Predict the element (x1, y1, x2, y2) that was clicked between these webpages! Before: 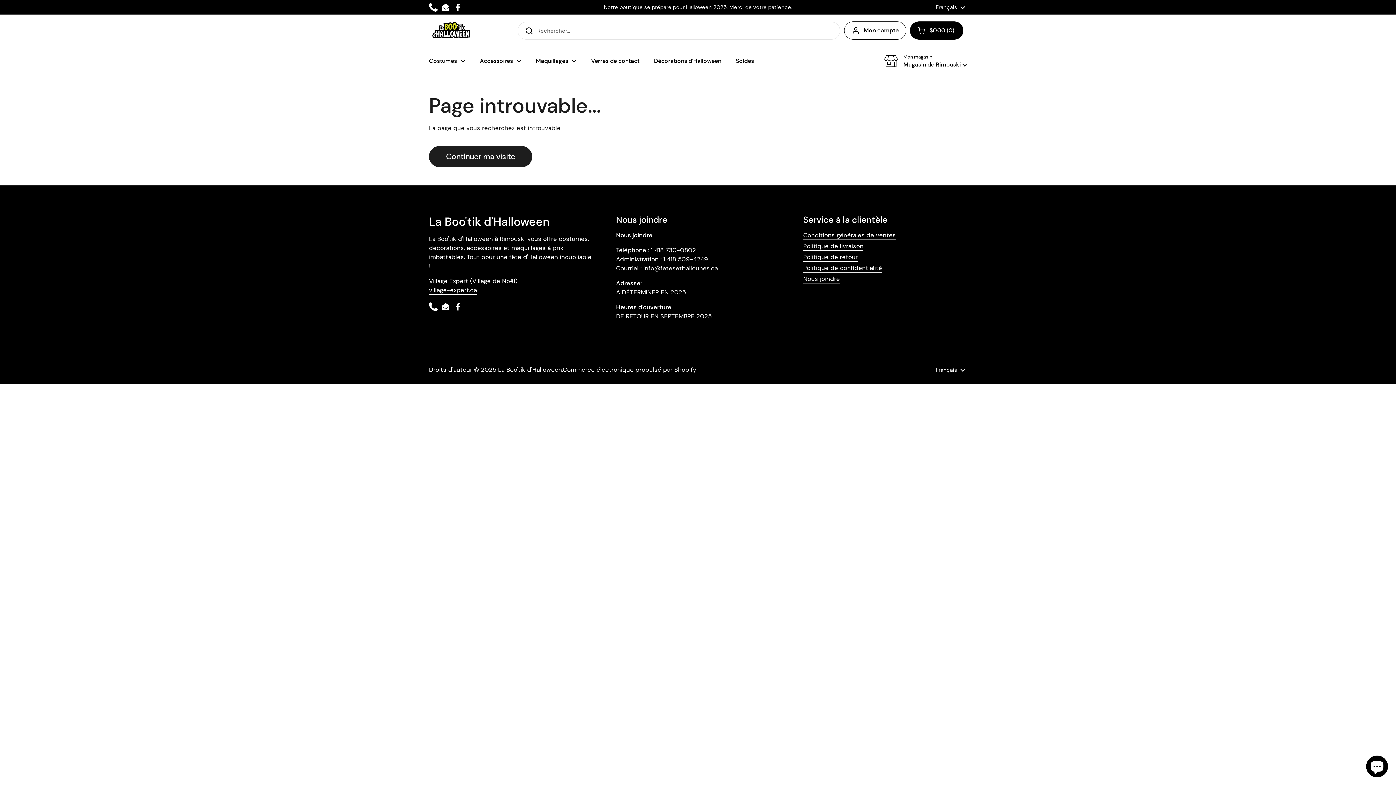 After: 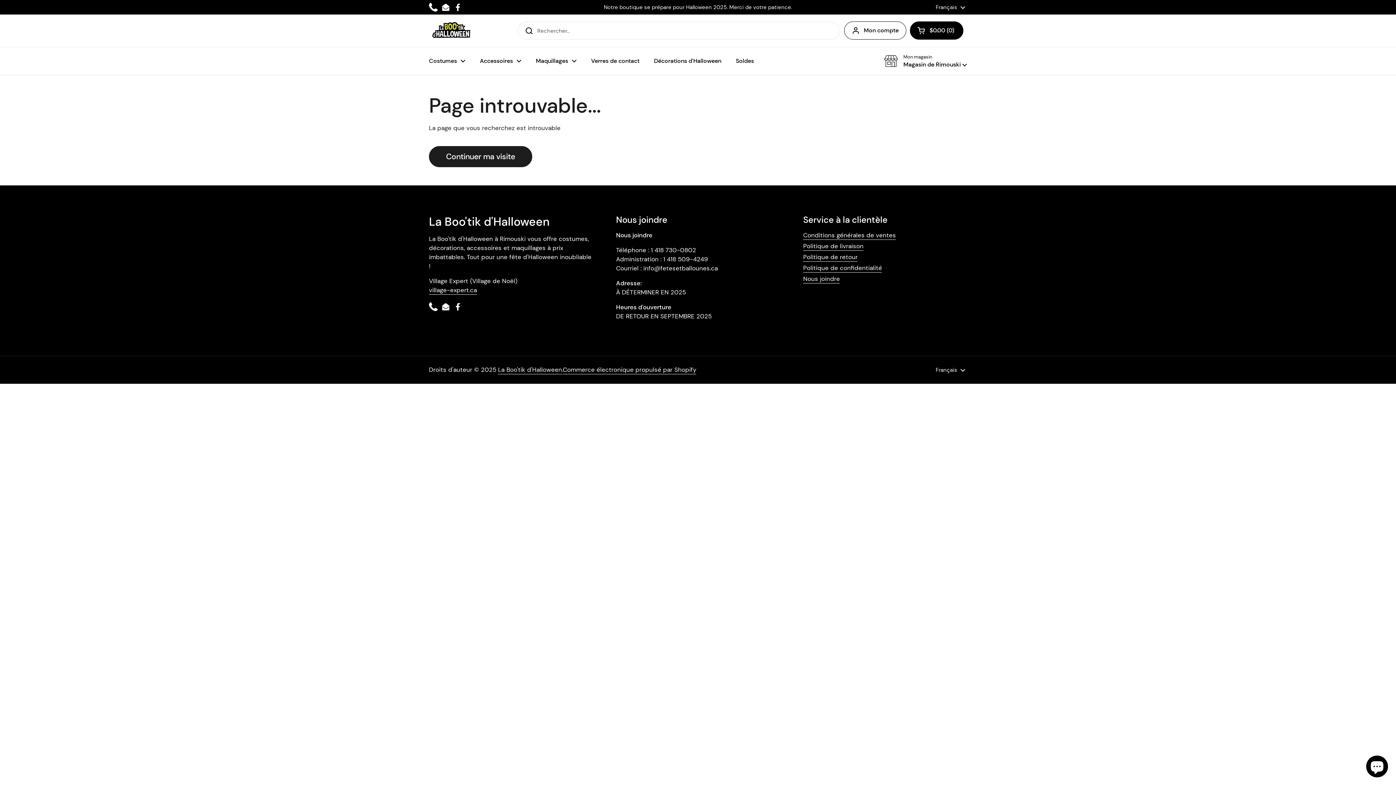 Action: label: Phone bbox: (429, 2, 437, 11)